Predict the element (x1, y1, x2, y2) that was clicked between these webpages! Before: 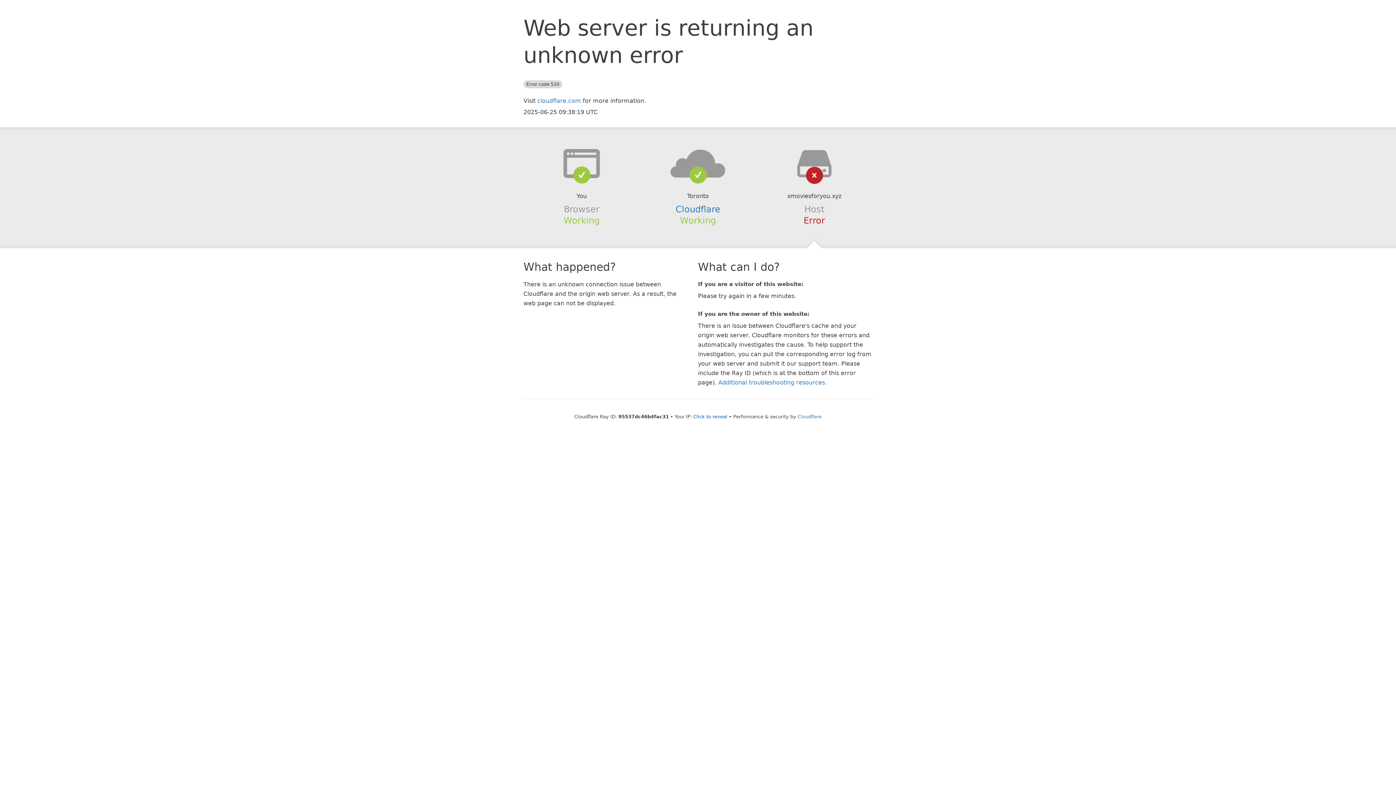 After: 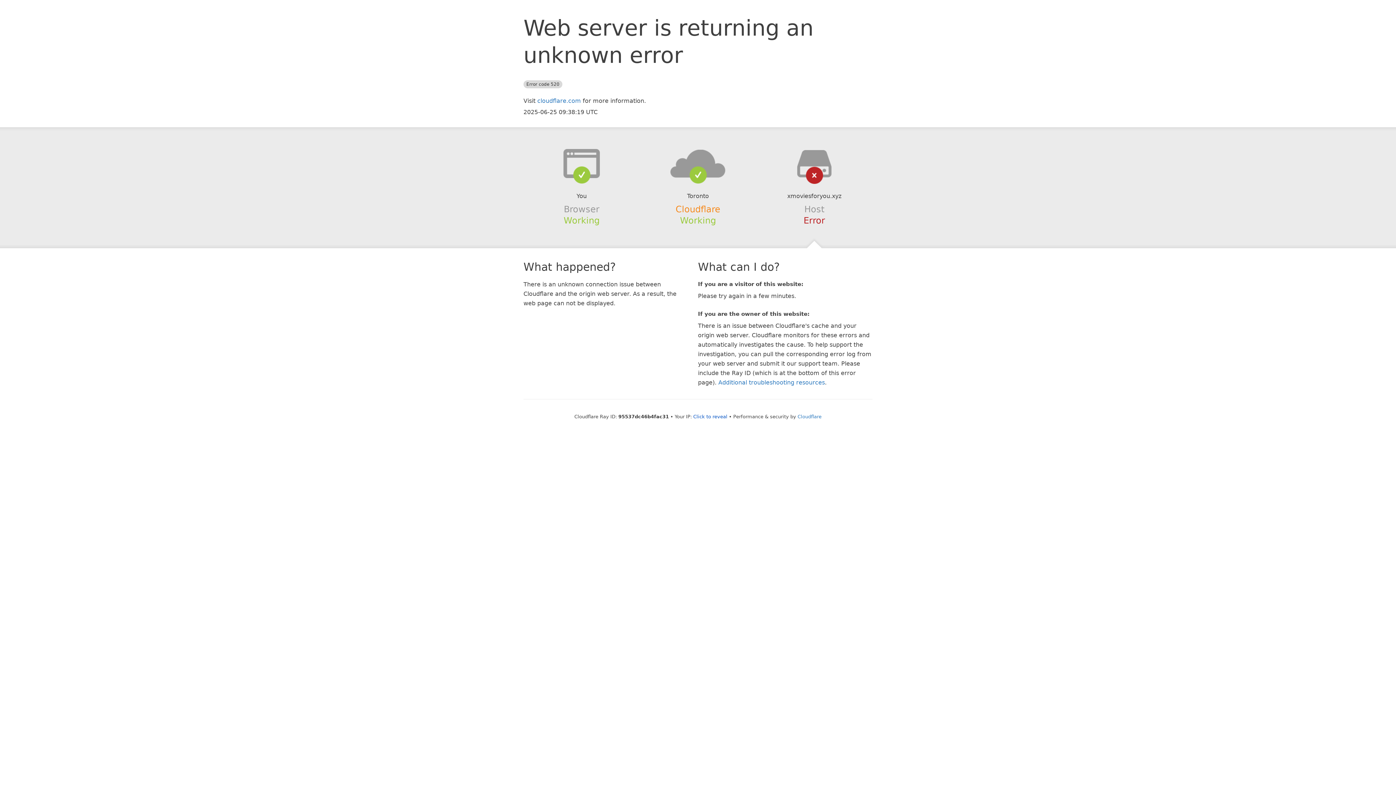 Action: bbox: (675, 204, 720, 214) label: Cloudflare